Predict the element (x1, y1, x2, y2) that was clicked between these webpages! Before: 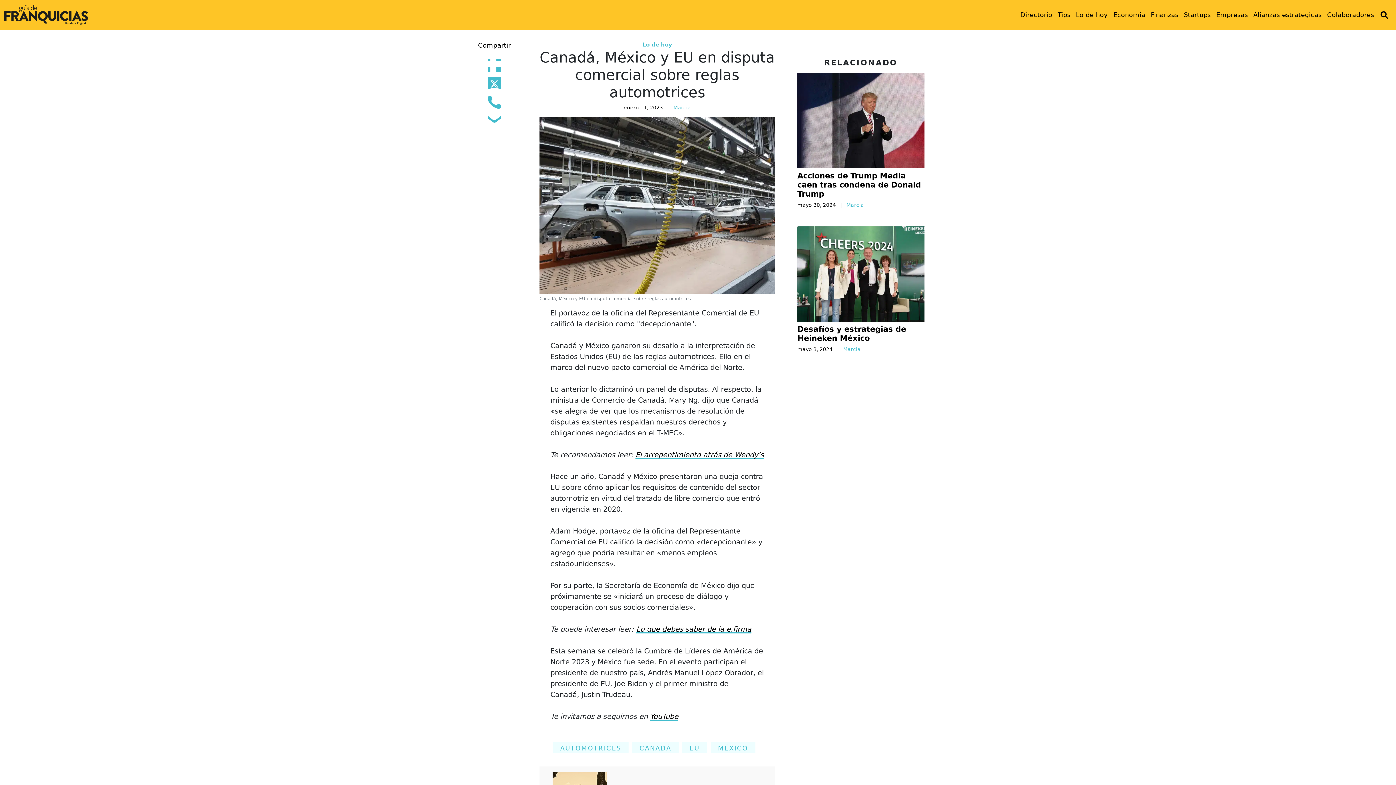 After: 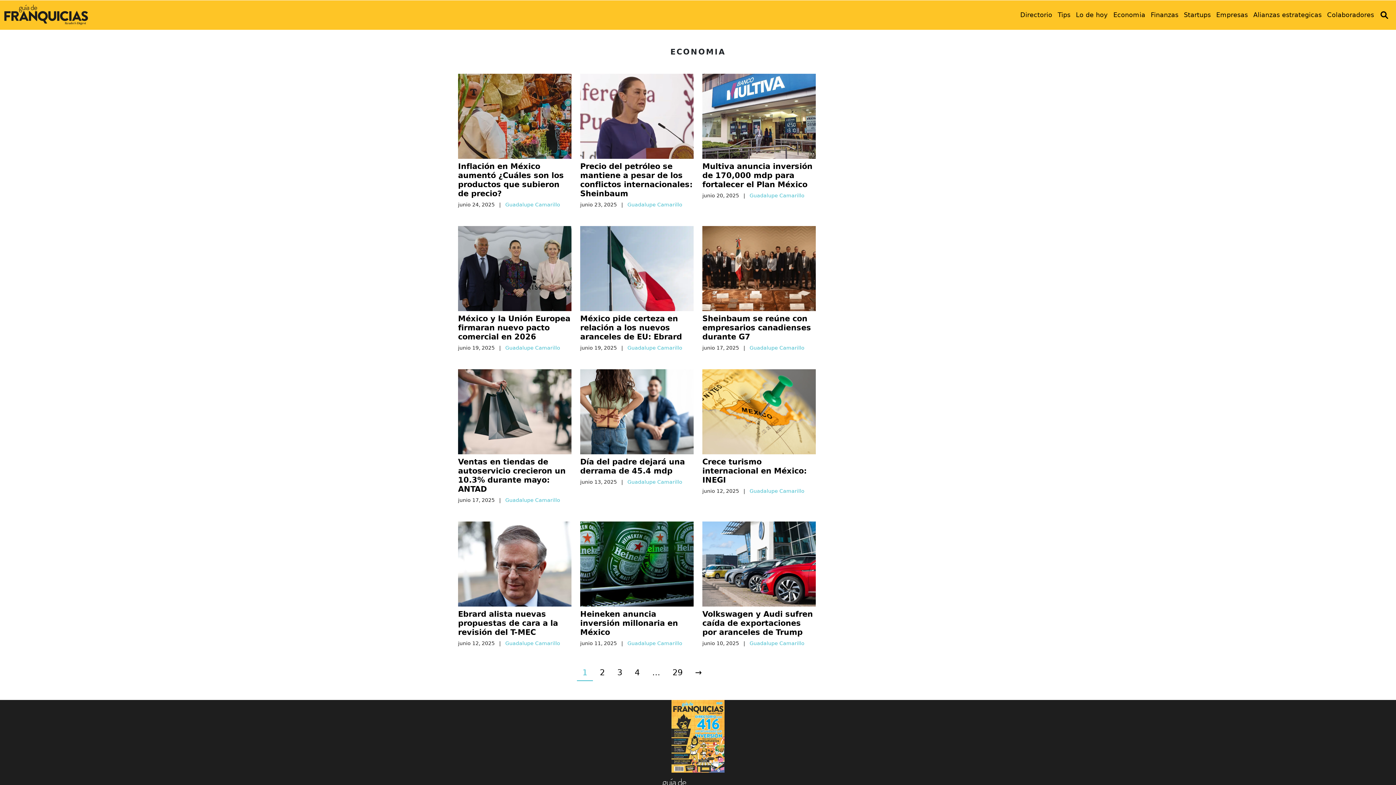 Action: label: Economia bbox: (1113, 11, 1145, 18)